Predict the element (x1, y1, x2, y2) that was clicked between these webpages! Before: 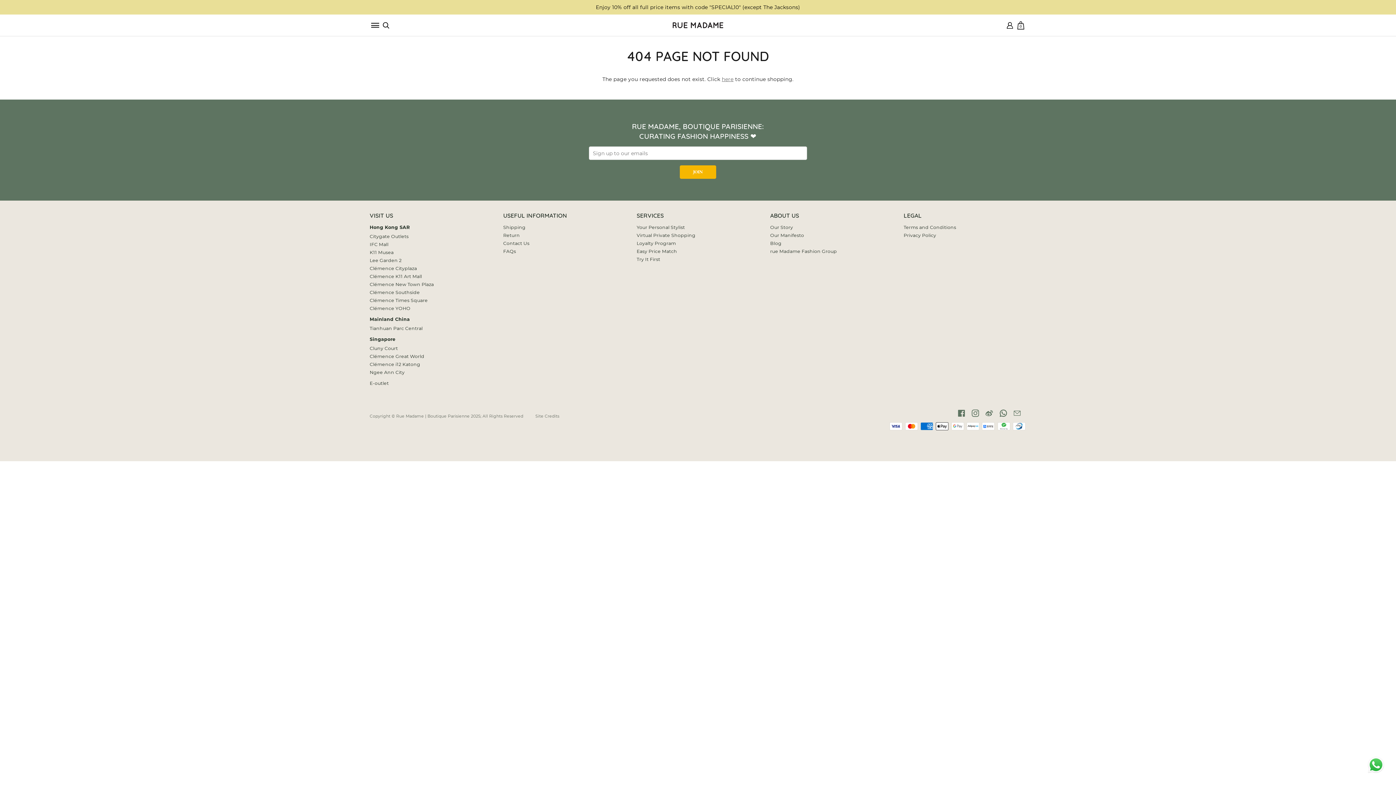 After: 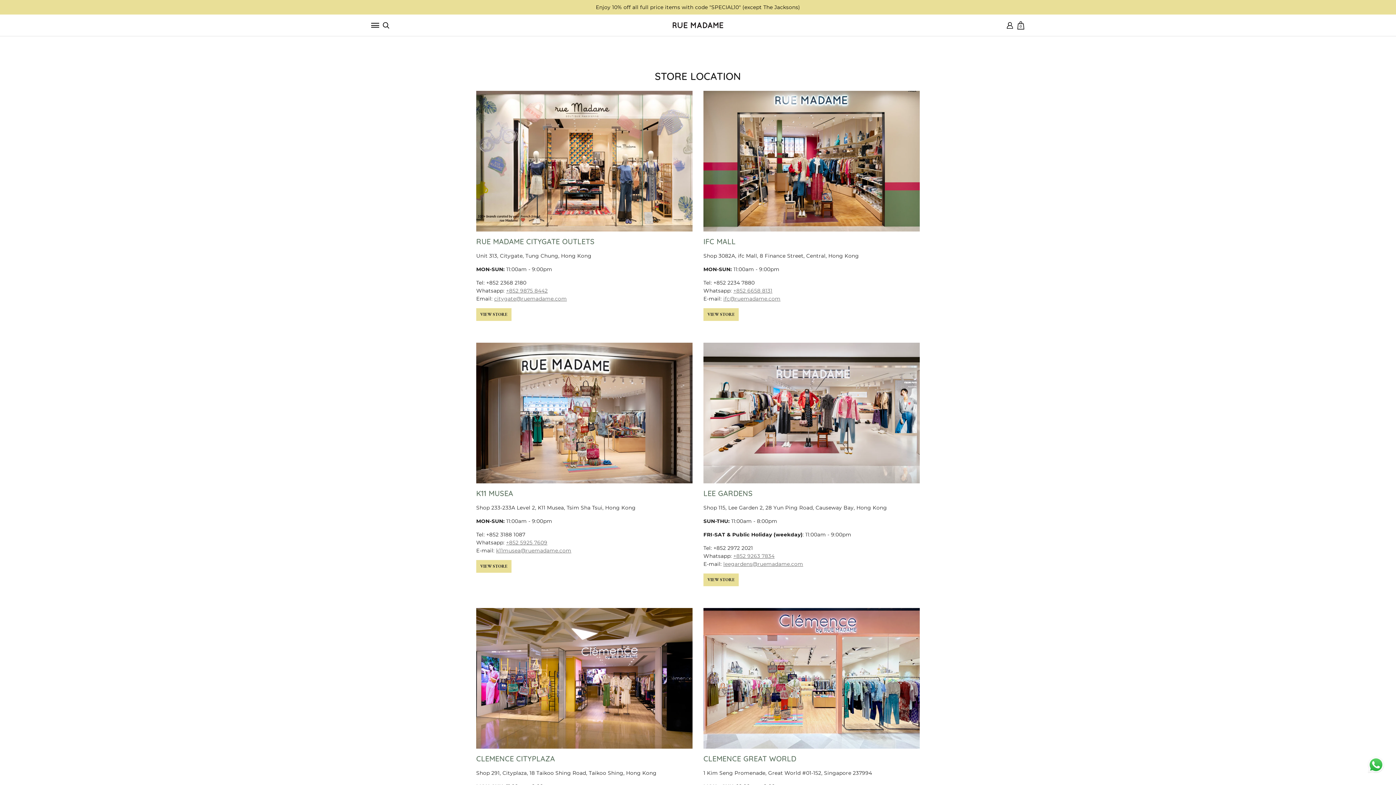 Action: bbox: (369, 224, 409, 230) label: Hong Kong SAR